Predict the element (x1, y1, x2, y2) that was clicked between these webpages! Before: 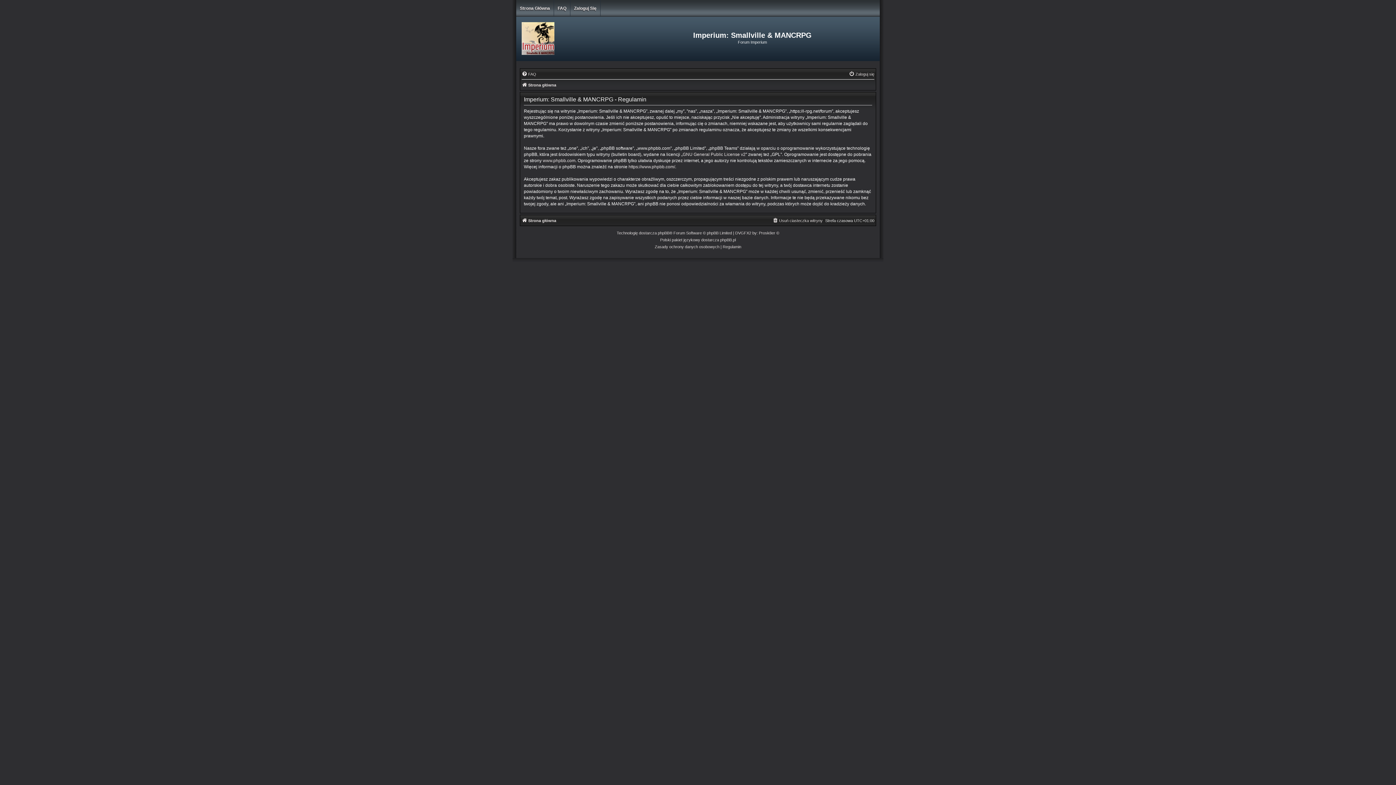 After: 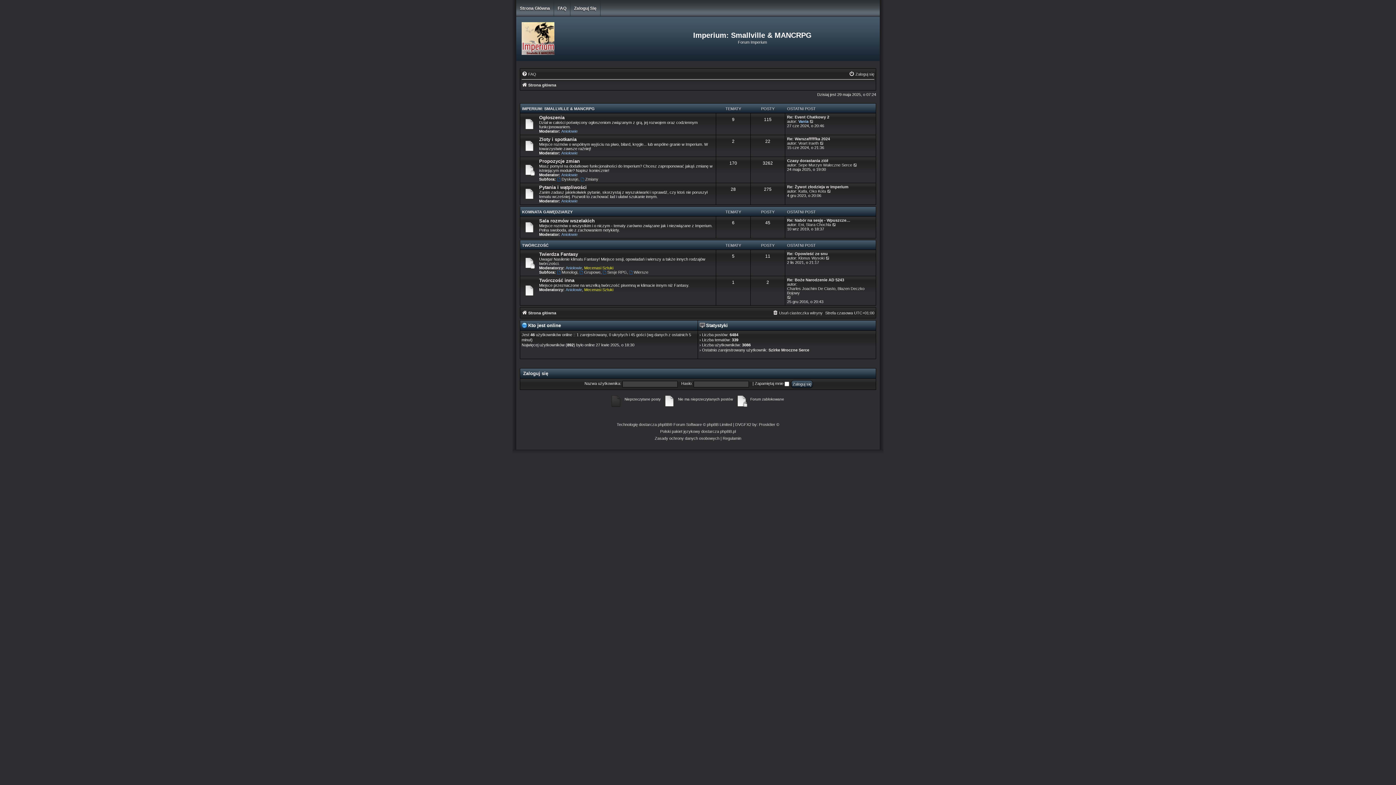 Action: bbox: (521, 216, 556, 225) label: Strona główna